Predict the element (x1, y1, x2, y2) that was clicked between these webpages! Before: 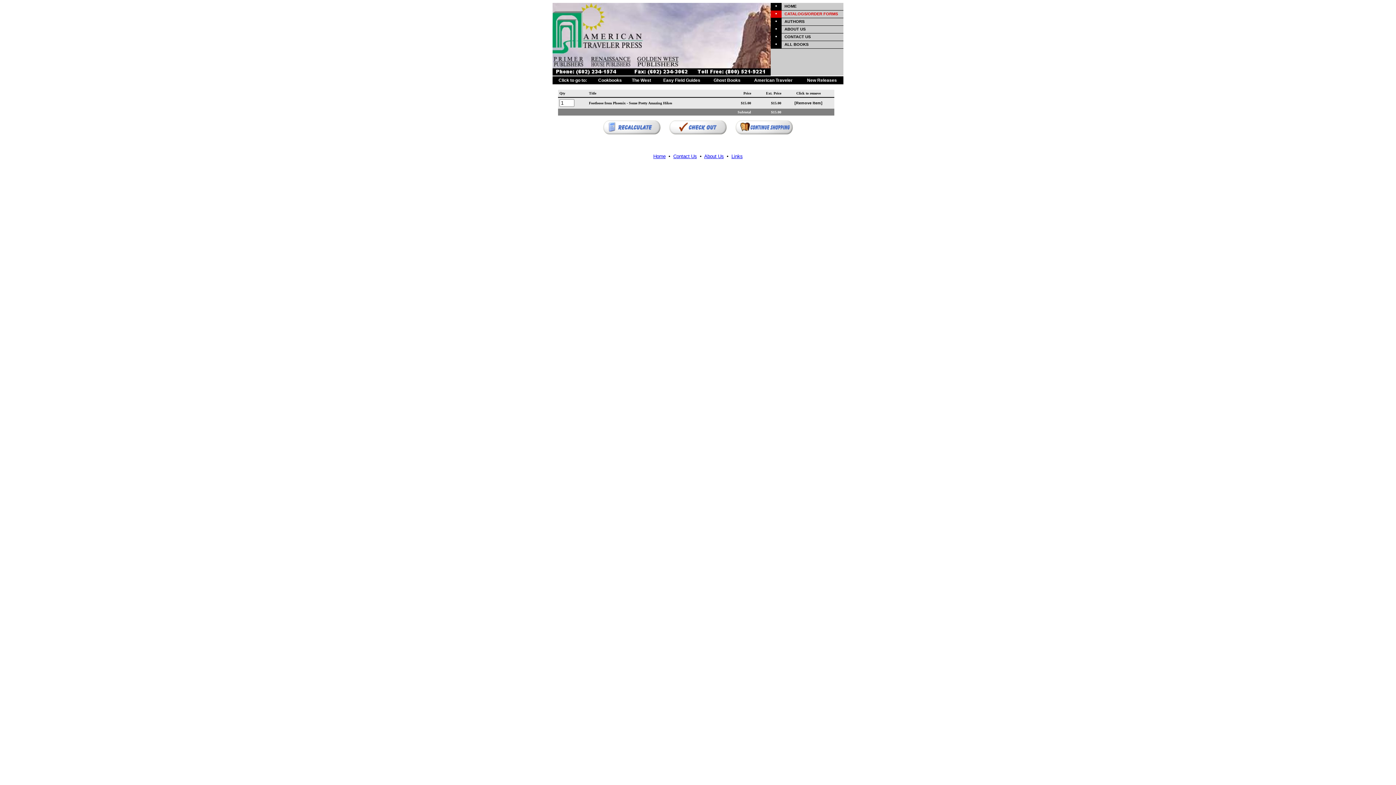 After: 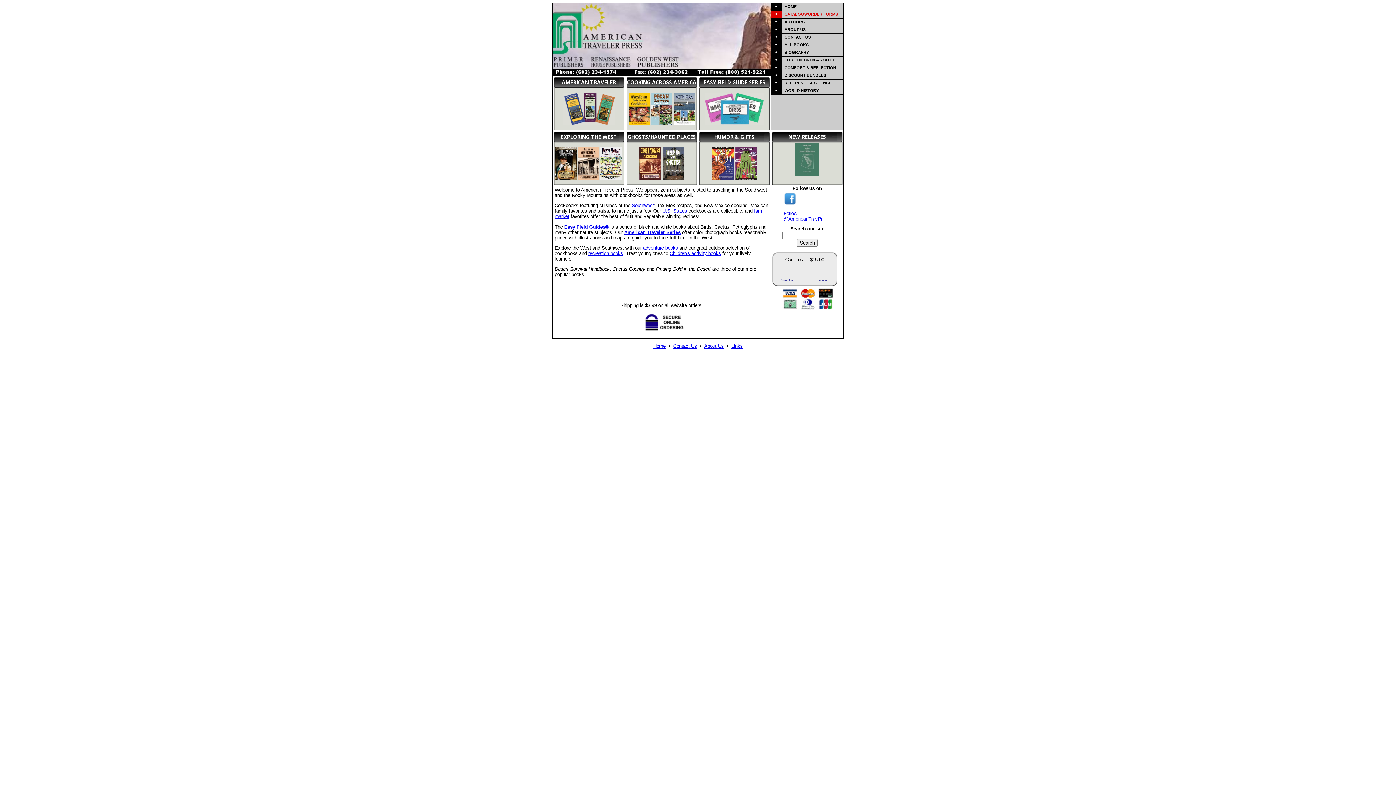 Action: label: Home bbox: (653, 153, 665, 159)